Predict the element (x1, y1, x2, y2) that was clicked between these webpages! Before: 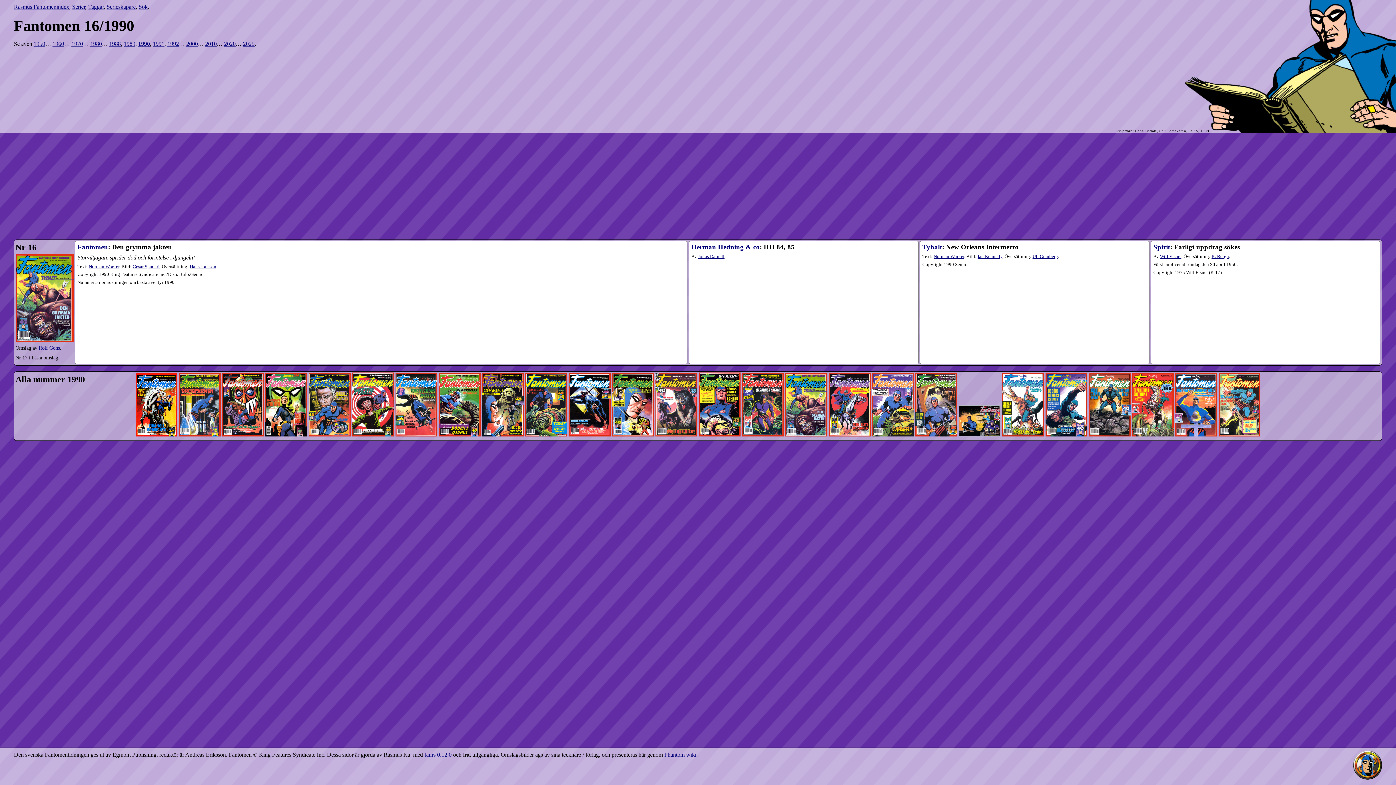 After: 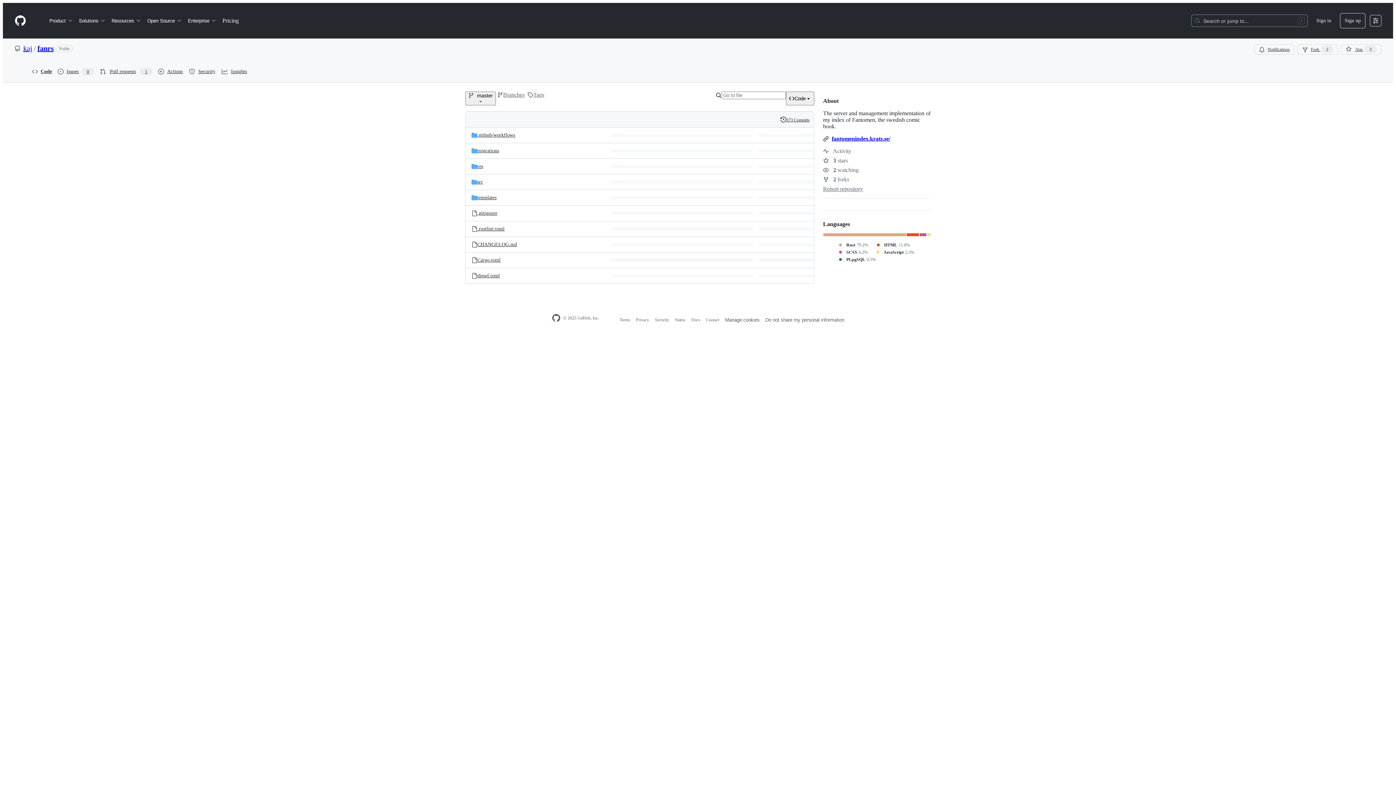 Action: label: fanrs 0.12.0 bbox: (424, 752, 451, 758)